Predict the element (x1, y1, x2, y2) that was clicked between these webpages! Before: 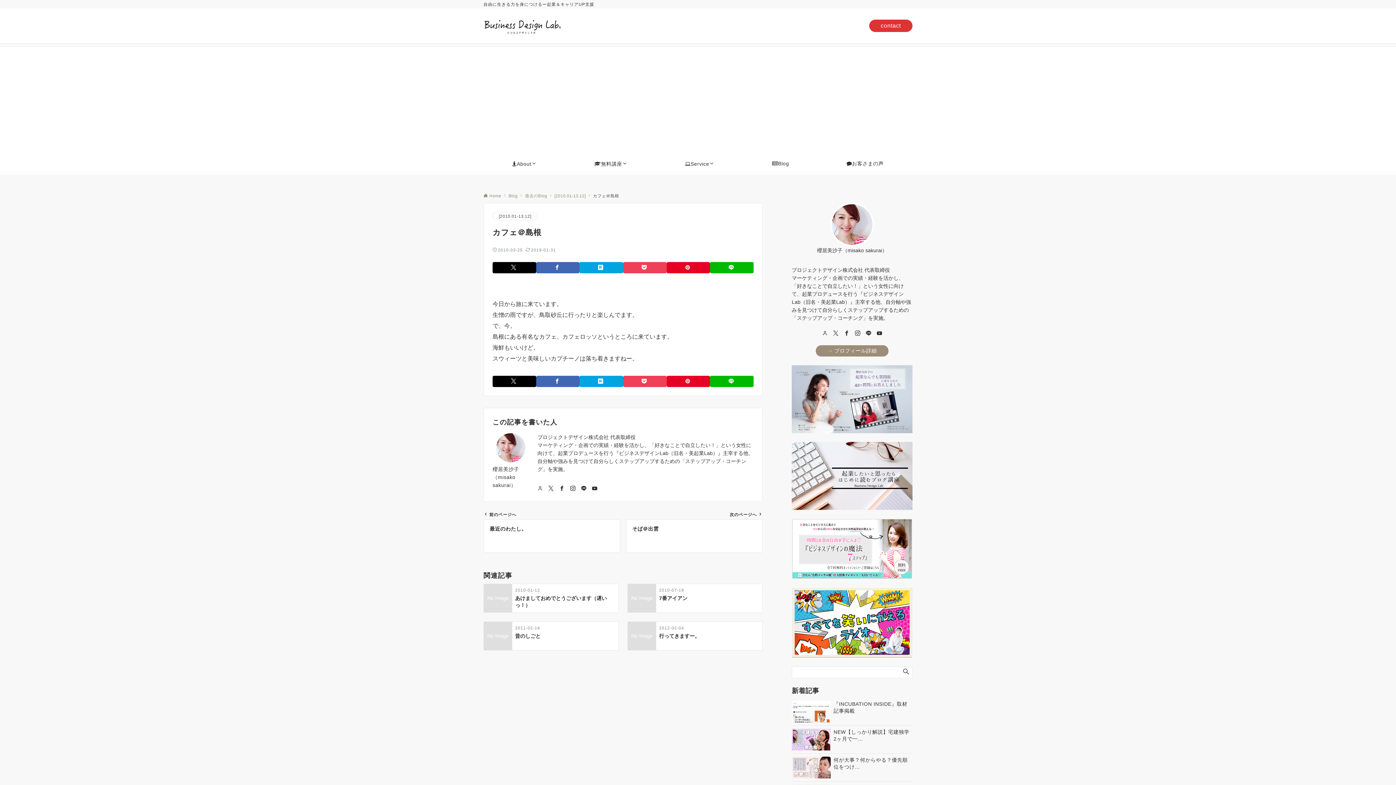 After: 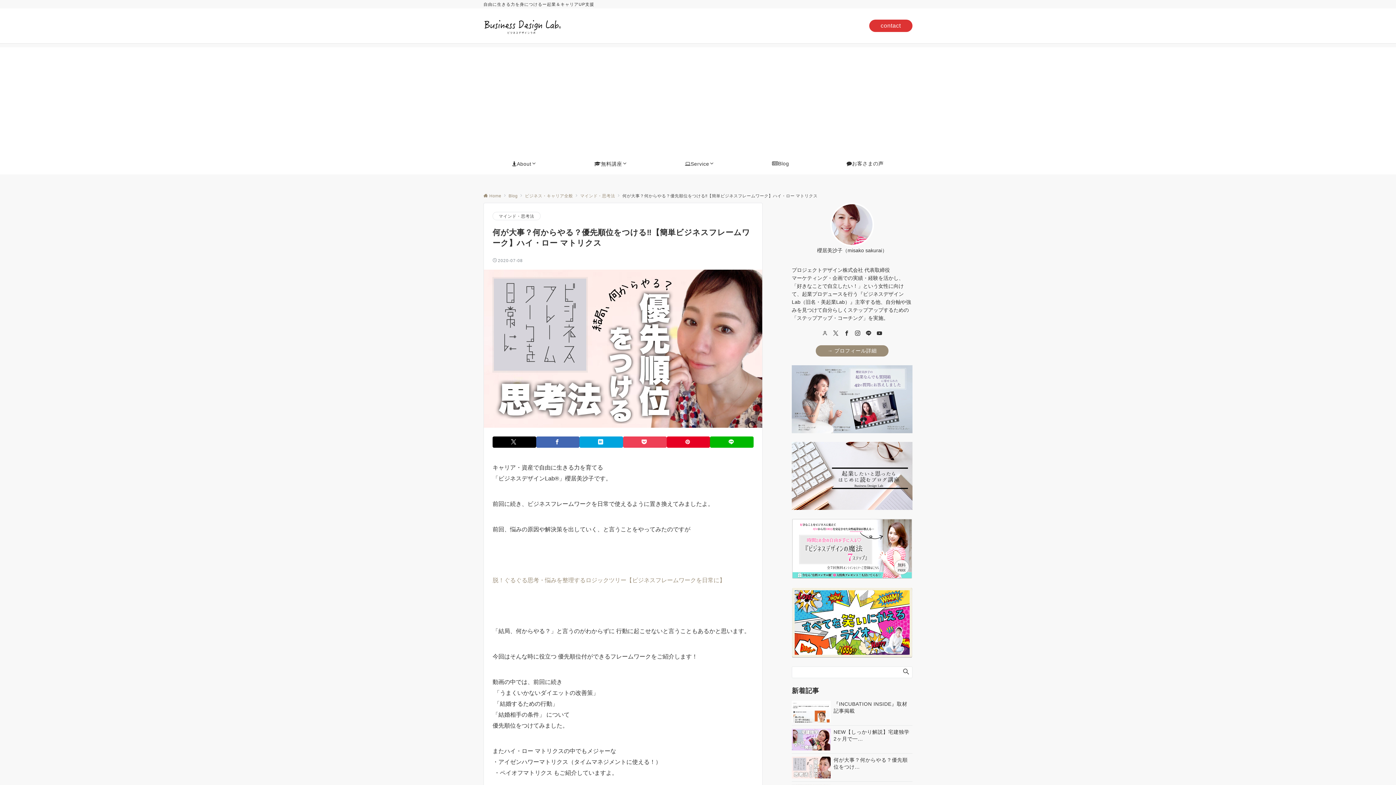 Action: bbox: (792, 756, 912, 778) label: 何が大事？何からやる？優先順位をつけ...